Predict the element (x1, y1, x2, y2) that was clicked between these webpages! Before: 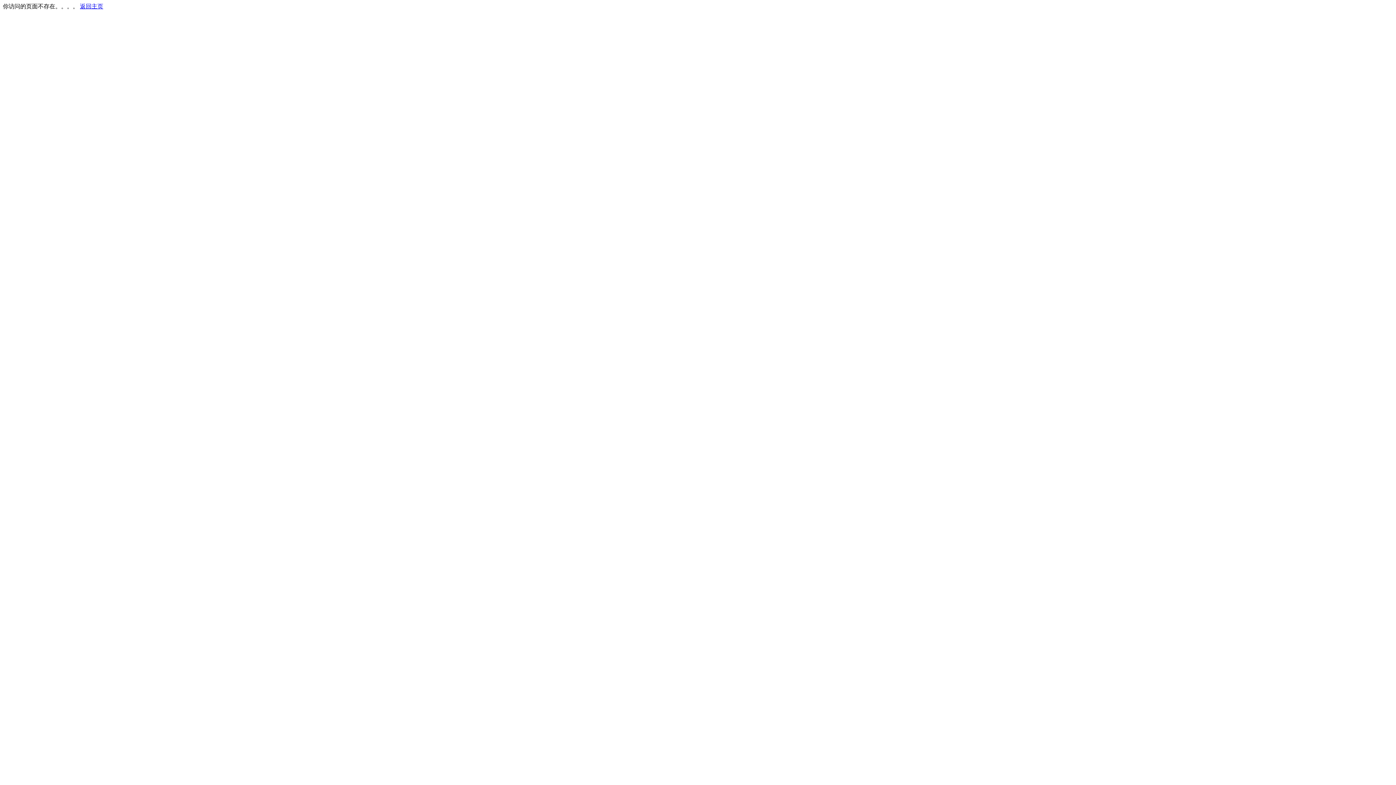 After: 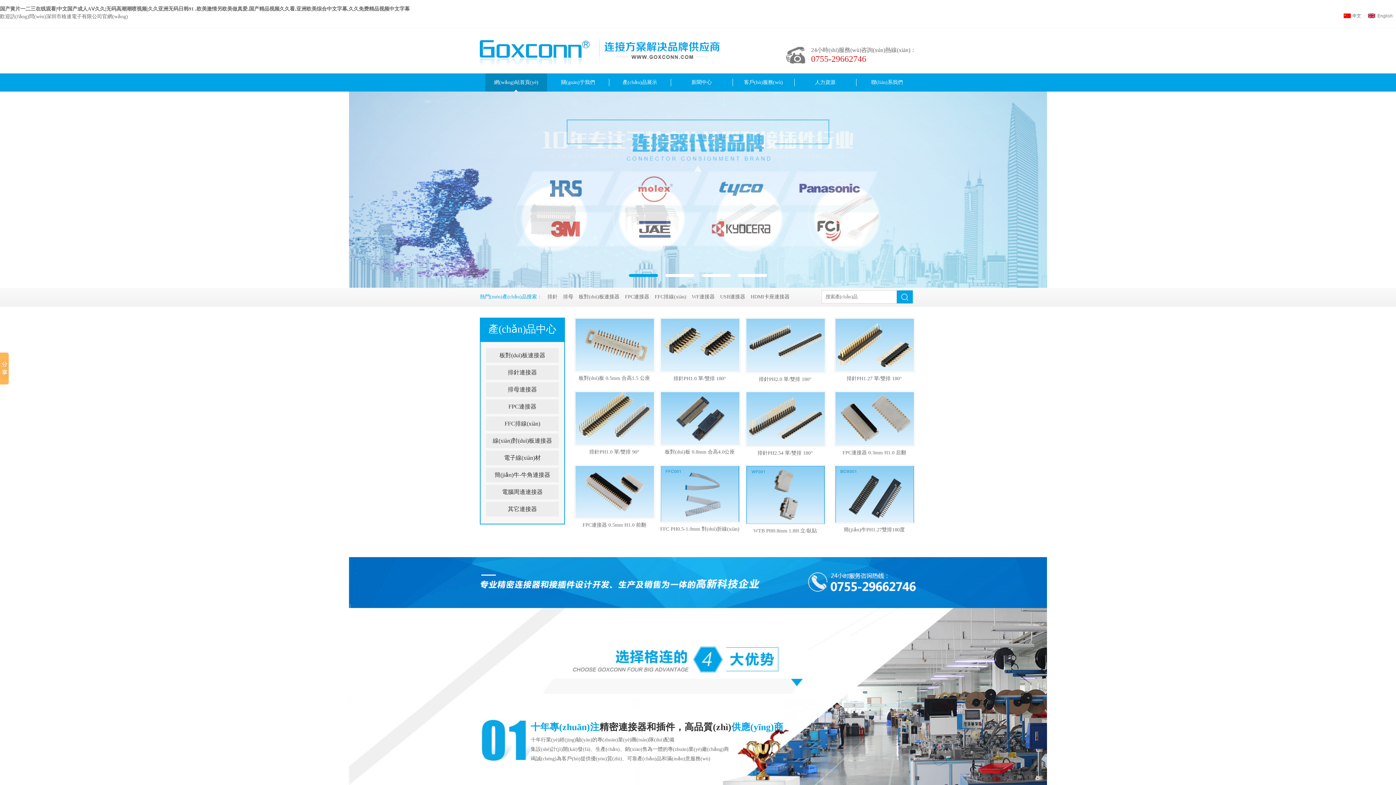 Action: bbox: (80, 3, 103, 9) label: 返回主页